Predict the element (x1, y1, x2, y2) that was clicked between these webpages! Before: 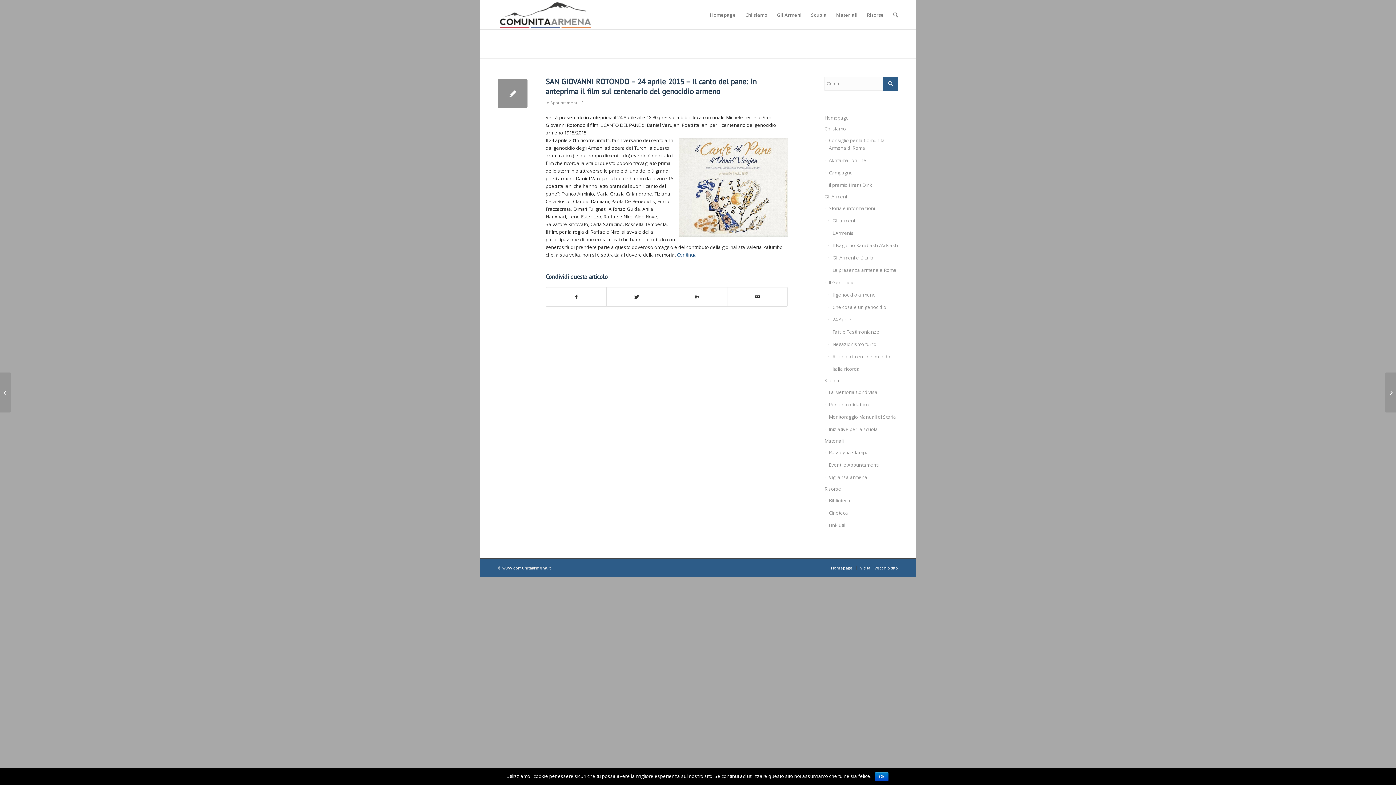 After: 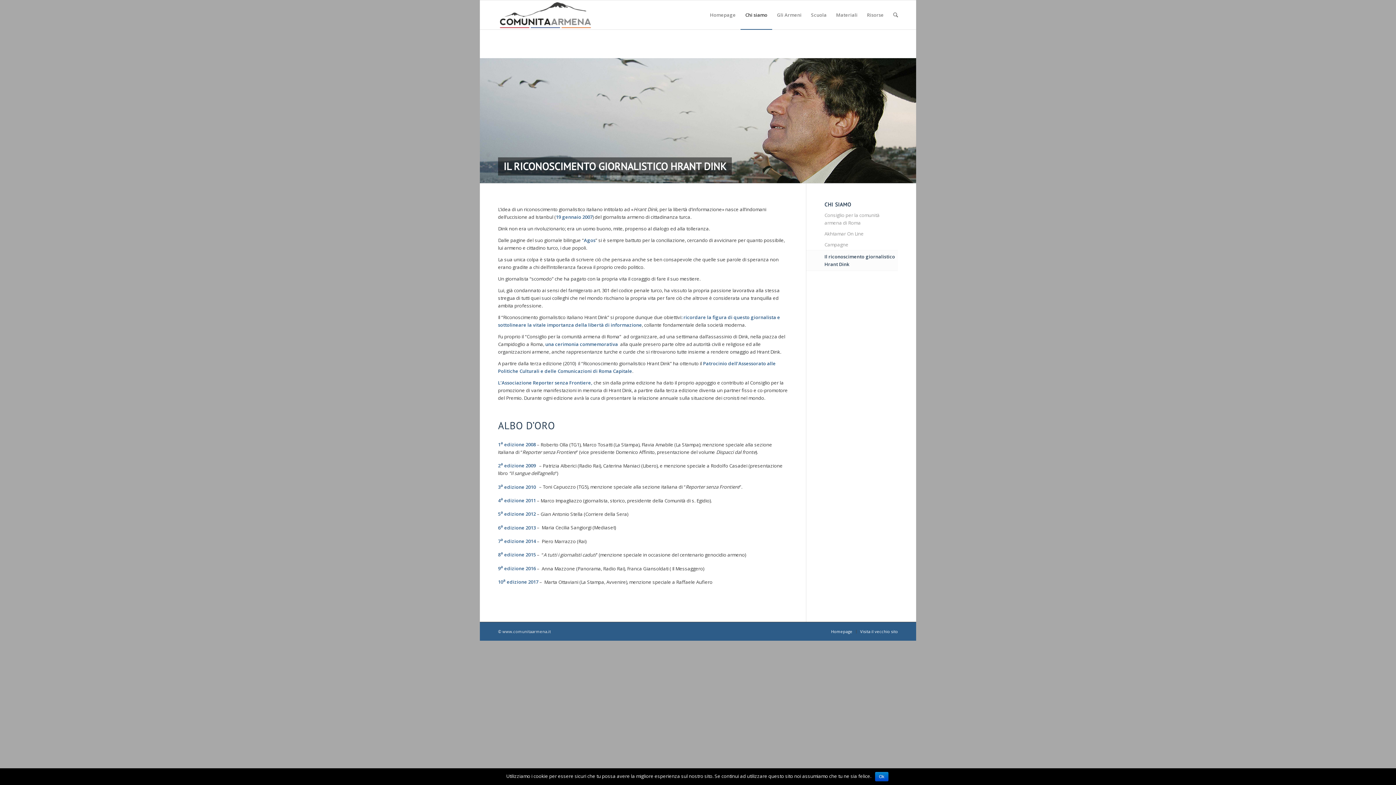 Action: label: Il premio Hrant Dink bbox: (824, 179, 898, 191)